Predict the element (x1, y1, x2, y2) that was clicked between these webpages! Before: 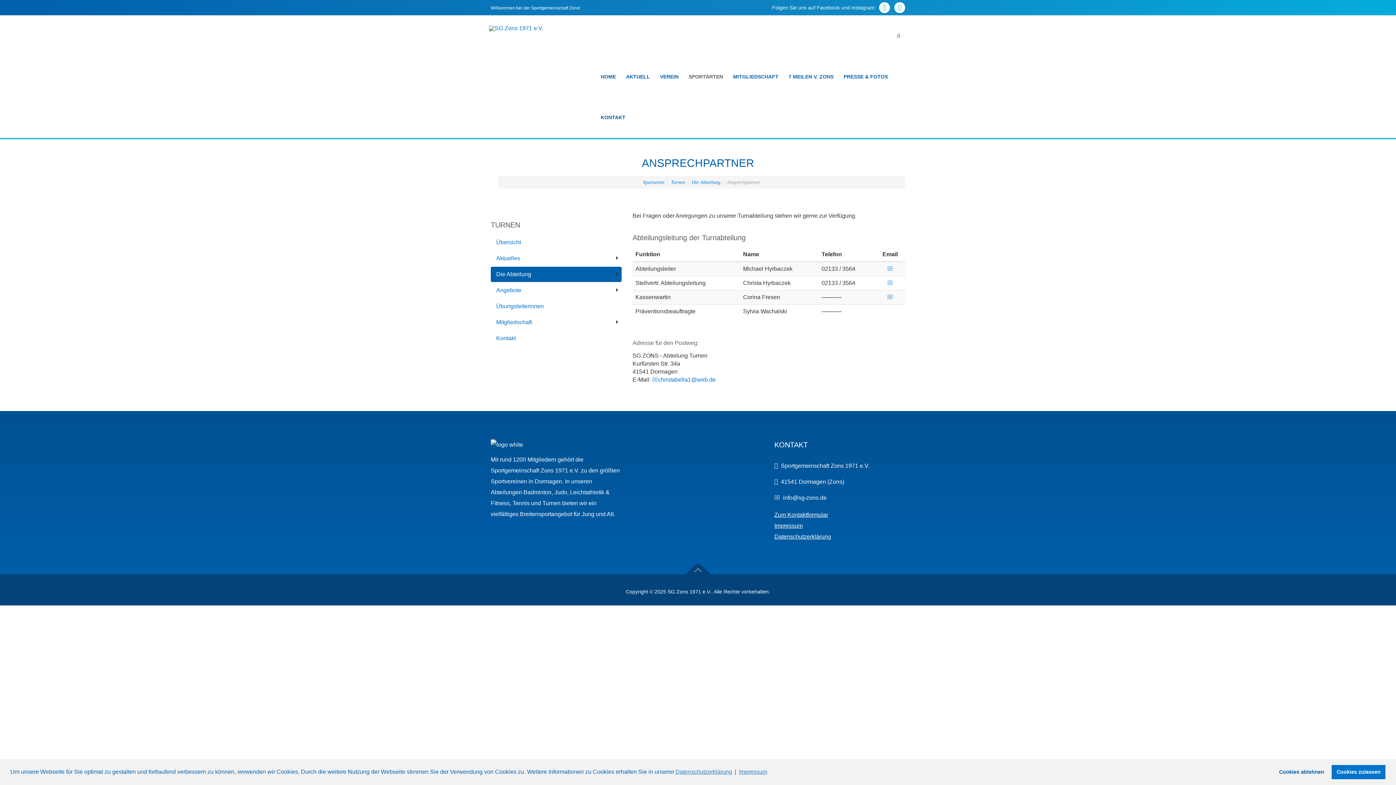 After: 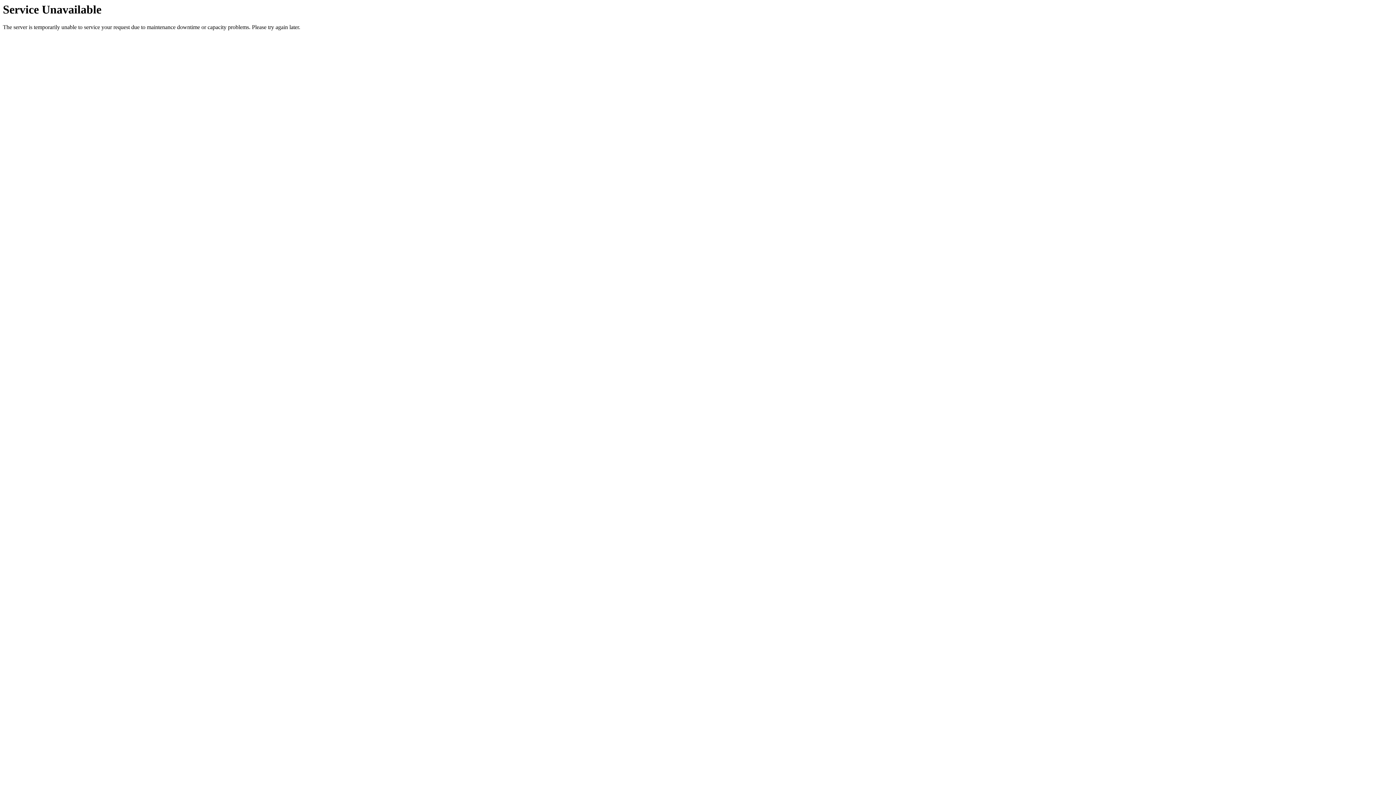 Action: bbox: (656, 56, 682, 97) label: VEREIN